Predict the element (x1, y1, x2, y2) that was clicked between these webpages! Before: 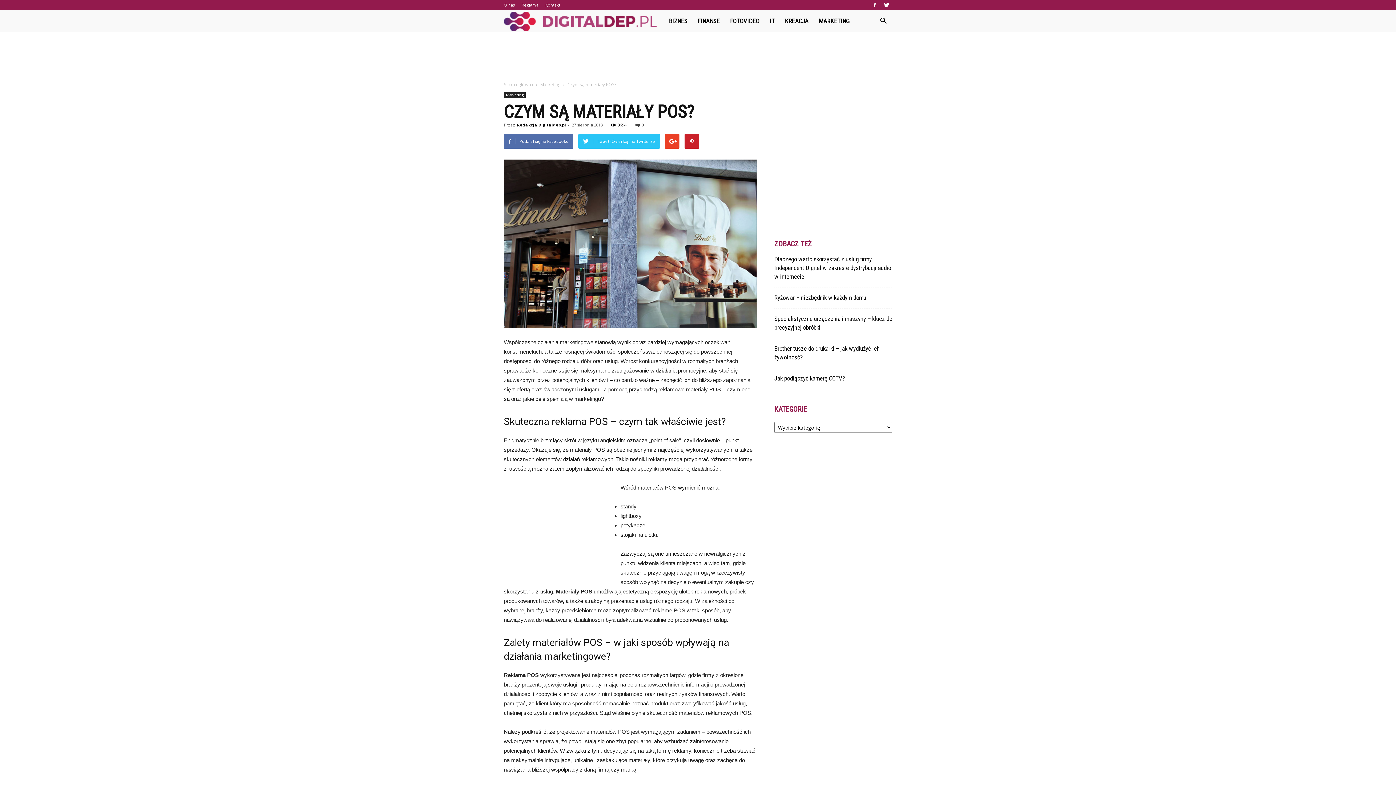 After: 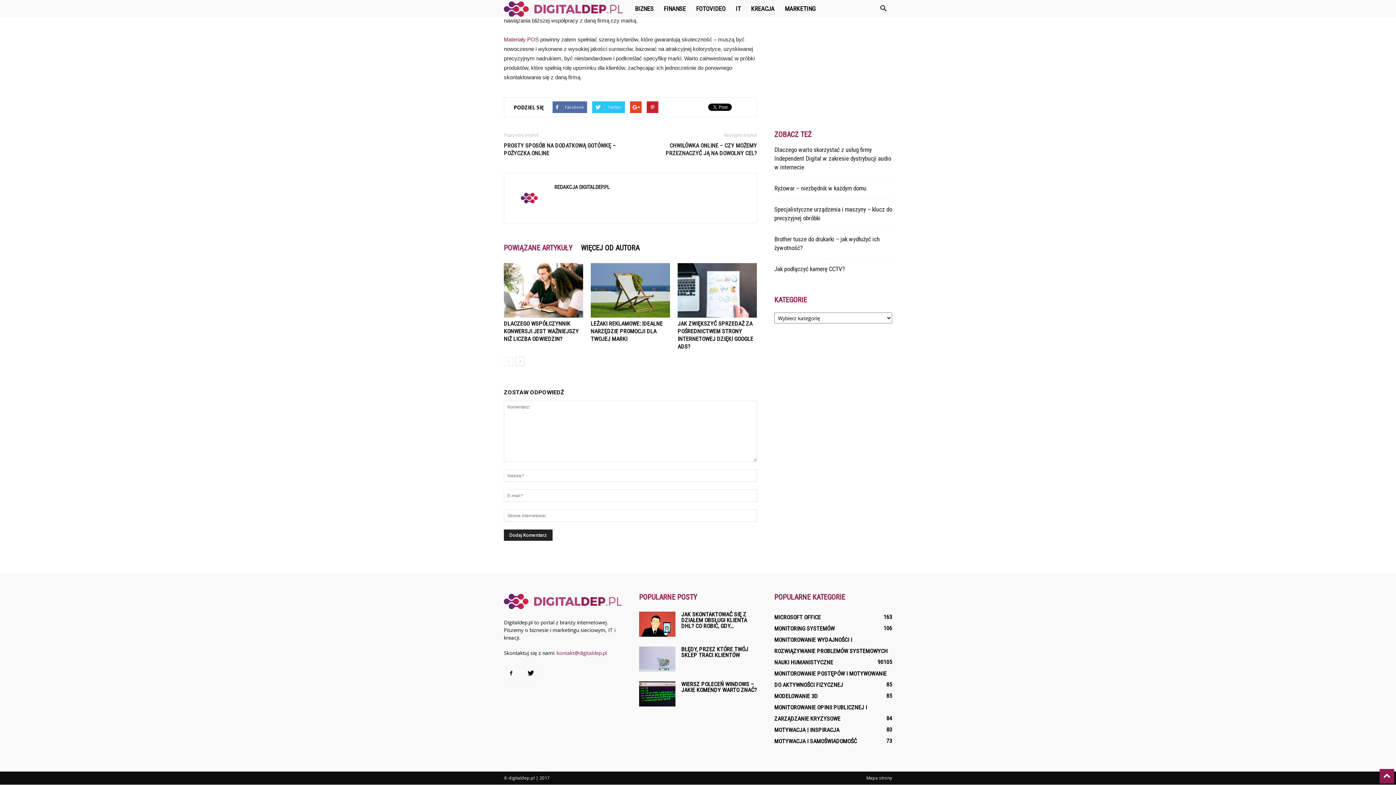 Action: bbox: (635, 122, 644, 127) label: 0